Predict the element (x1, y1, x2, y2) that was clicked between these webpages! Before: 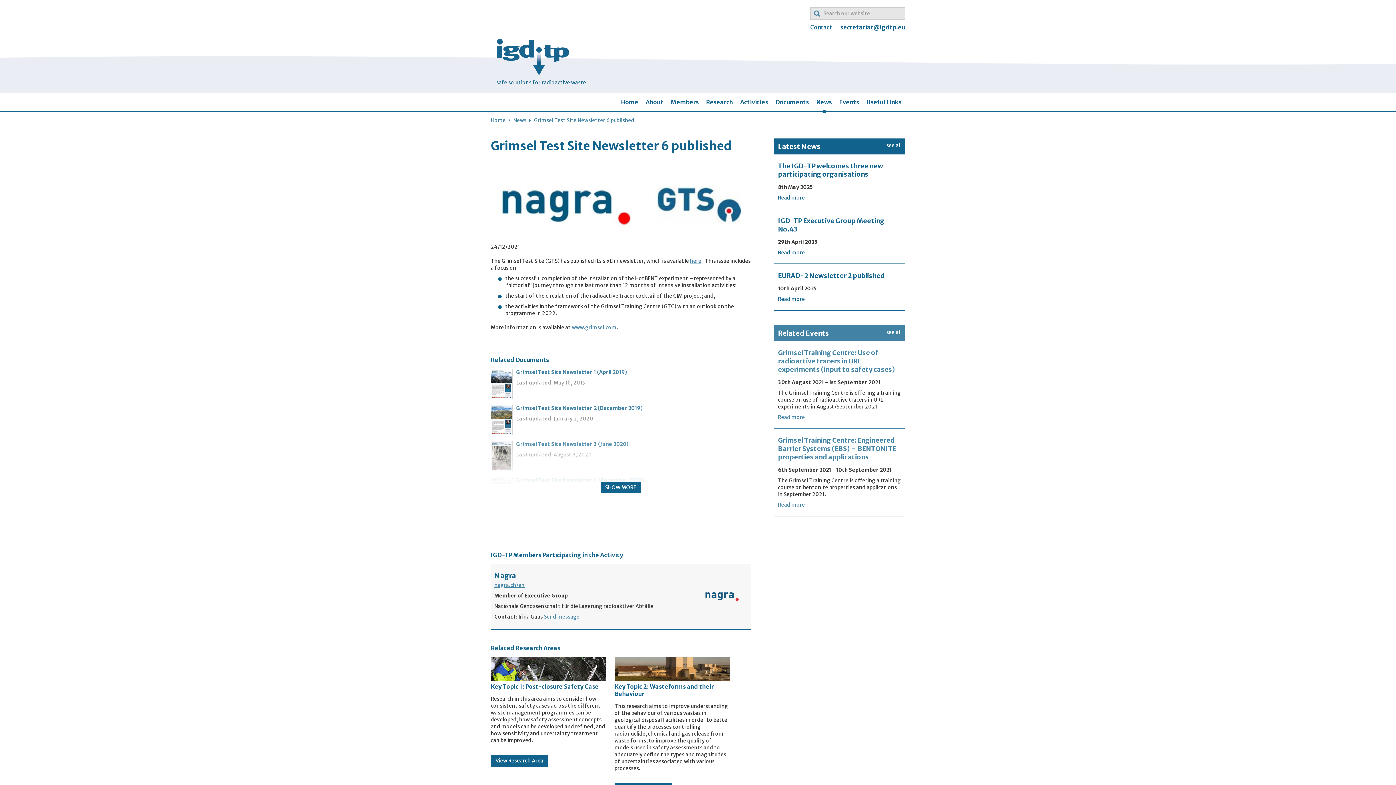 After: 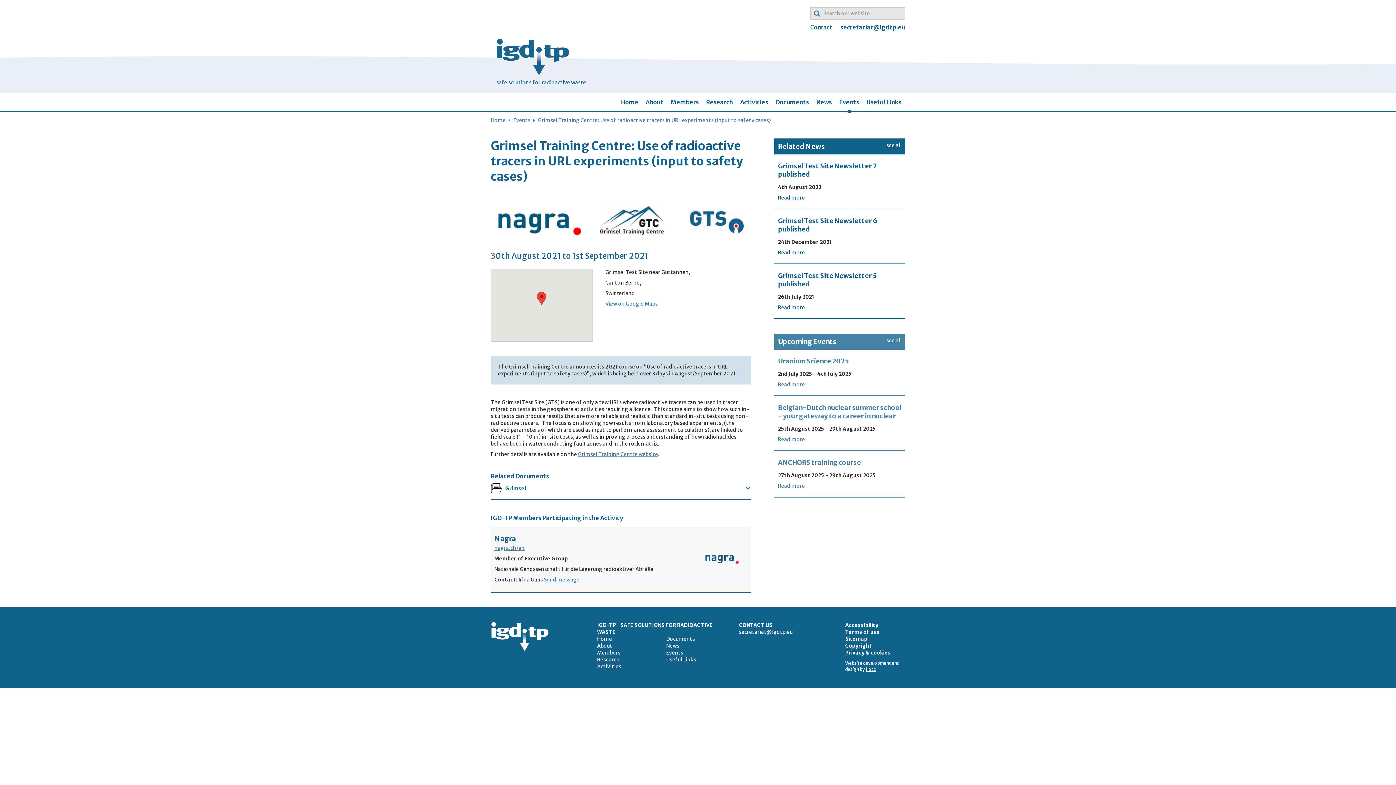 Action: bbox: (778, 414, 805, 420) label: Read more